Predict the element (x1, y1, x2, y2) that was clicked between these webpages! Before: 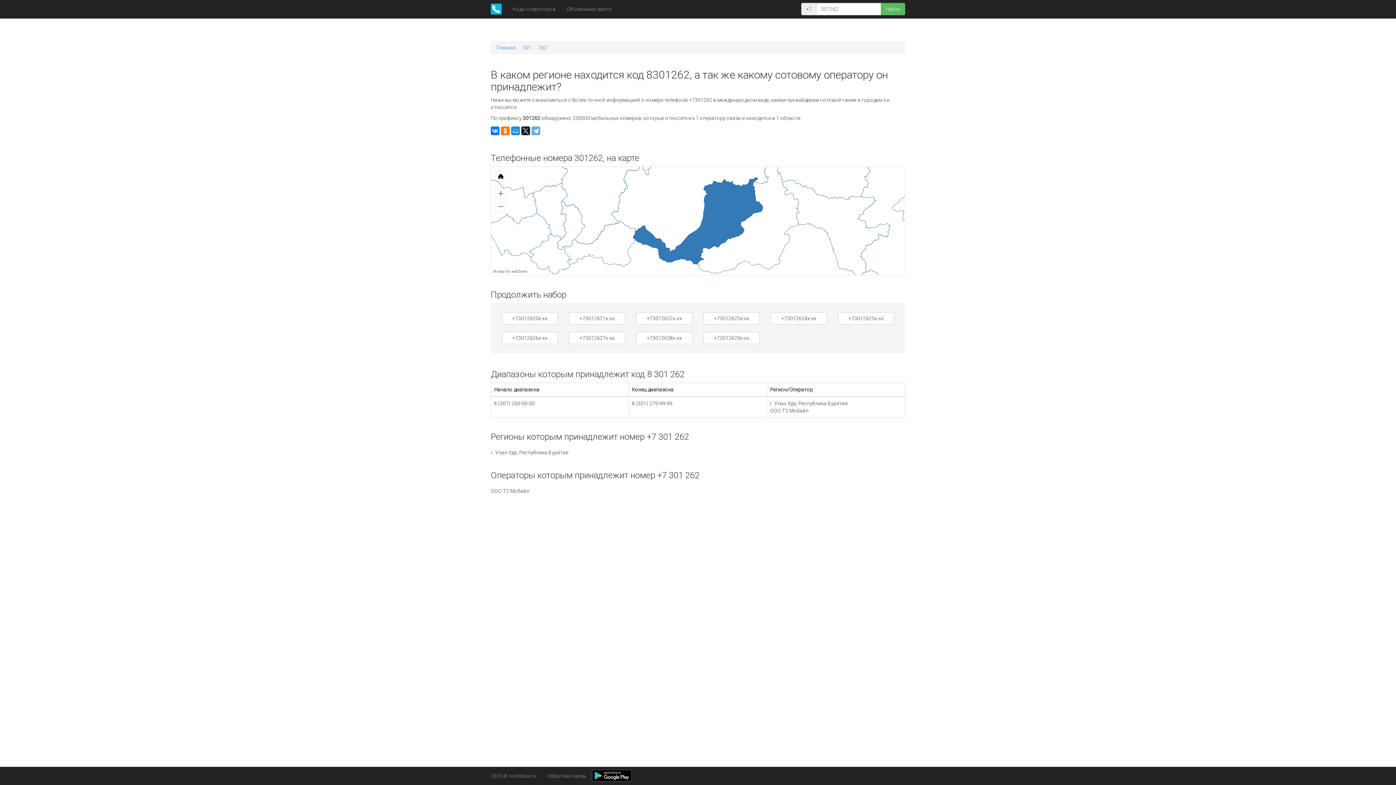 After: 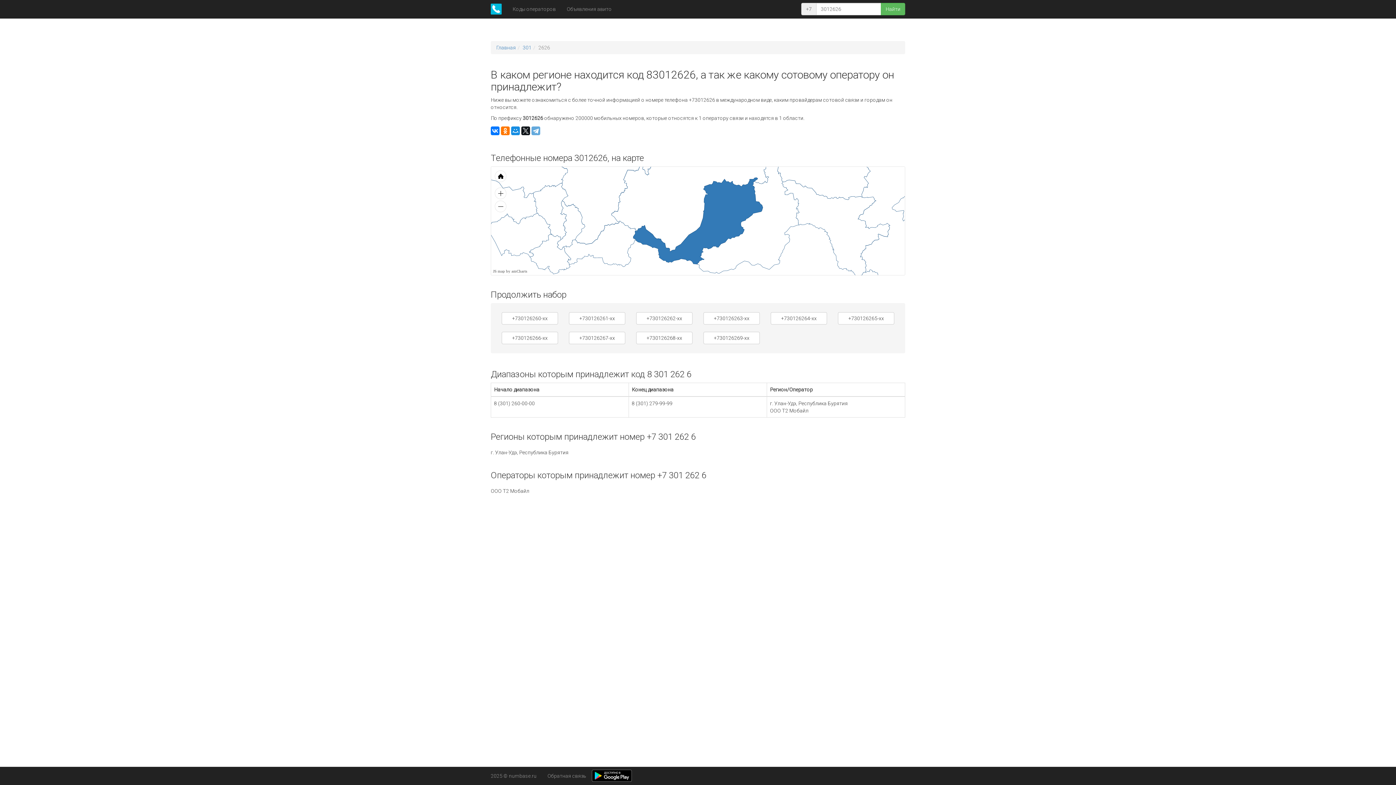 Action: label: +73012626x-xx bbox: (501, 332, 558, 344)